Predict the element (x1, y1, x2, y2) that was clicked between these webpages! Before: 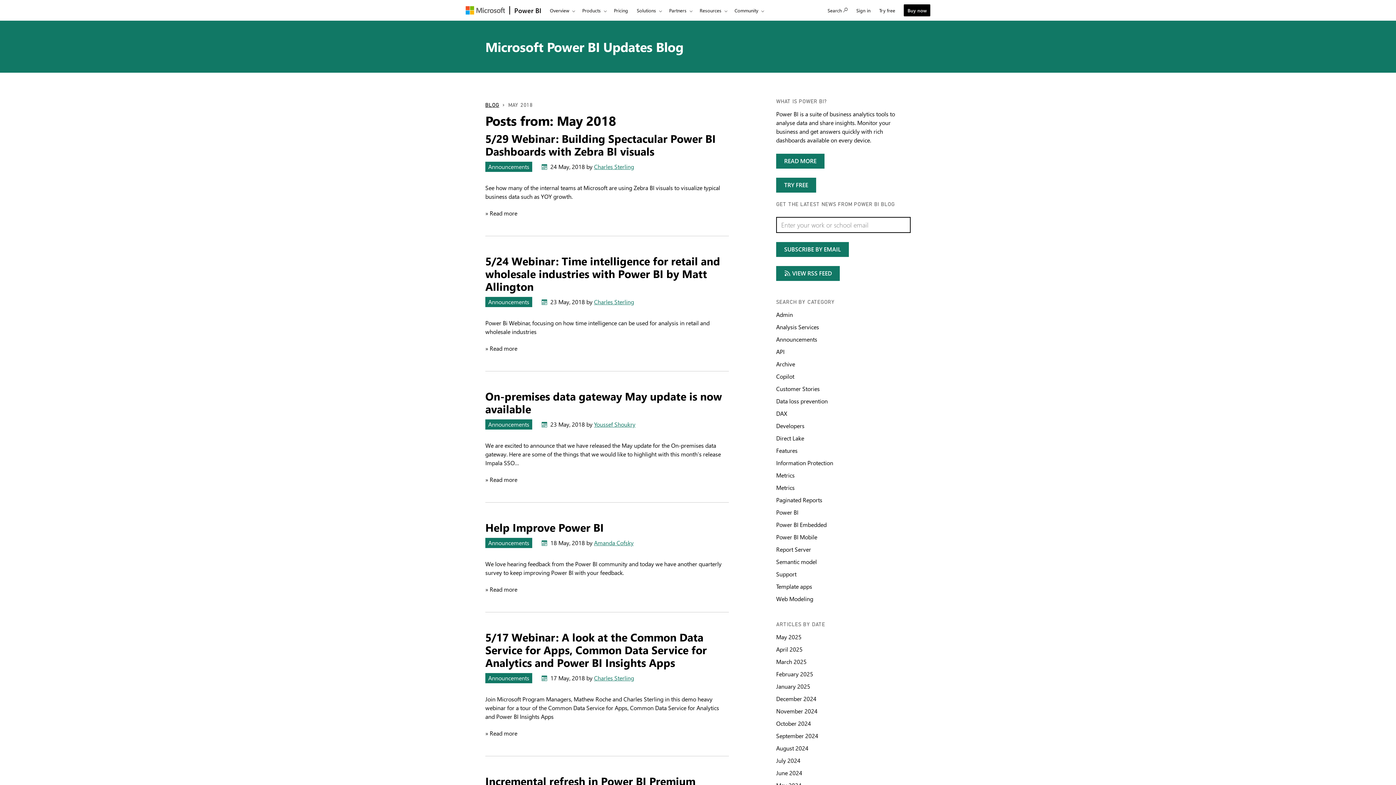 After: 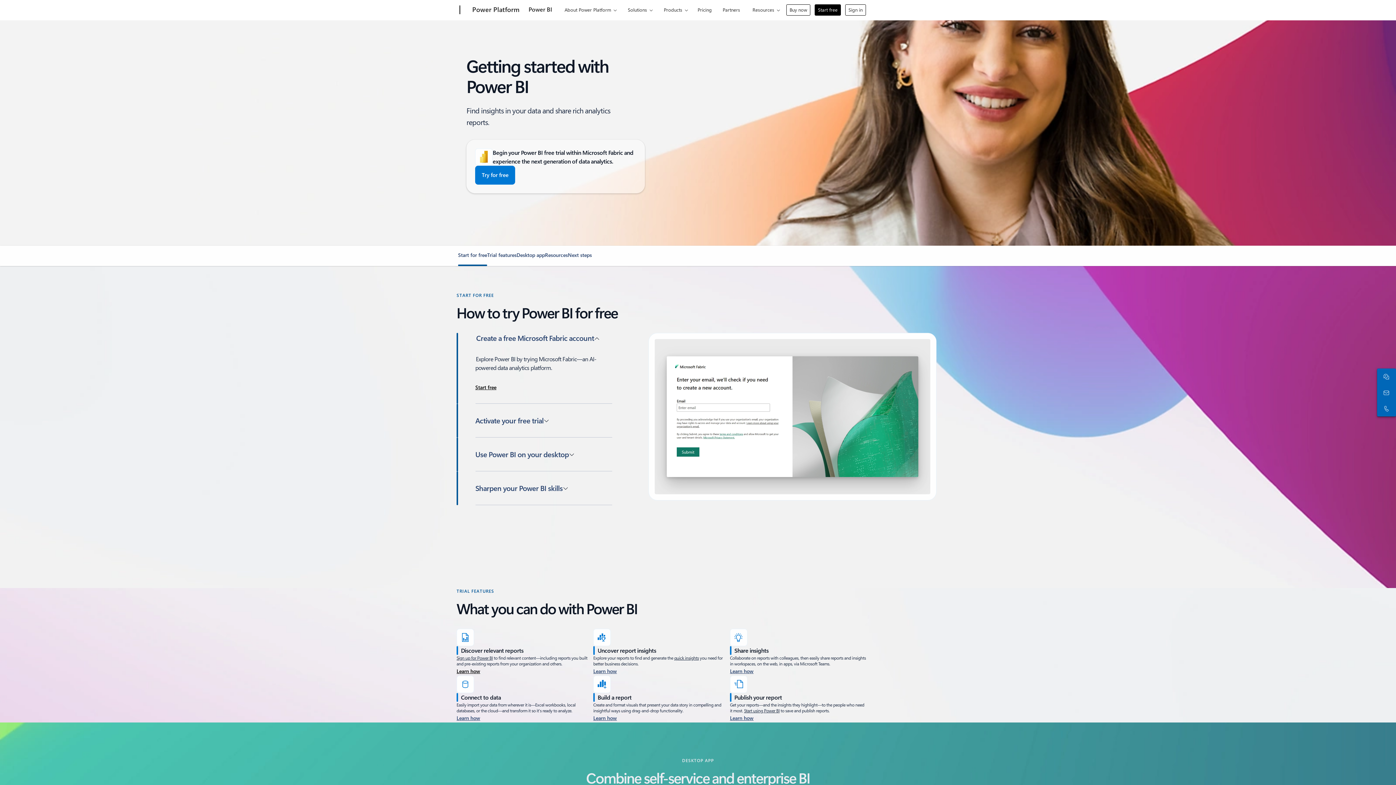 Action: label: Try free power B I bbox: (776, 177, 816, 192)